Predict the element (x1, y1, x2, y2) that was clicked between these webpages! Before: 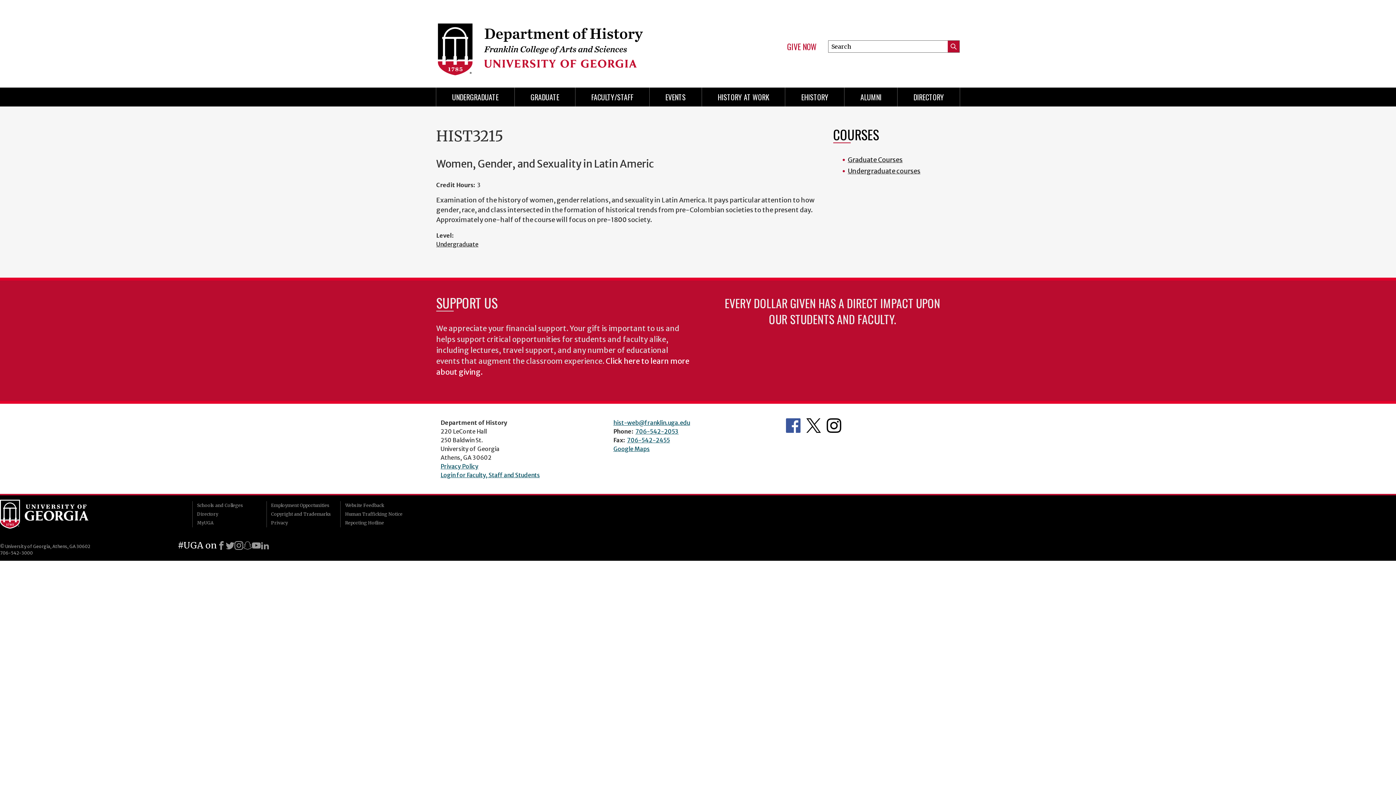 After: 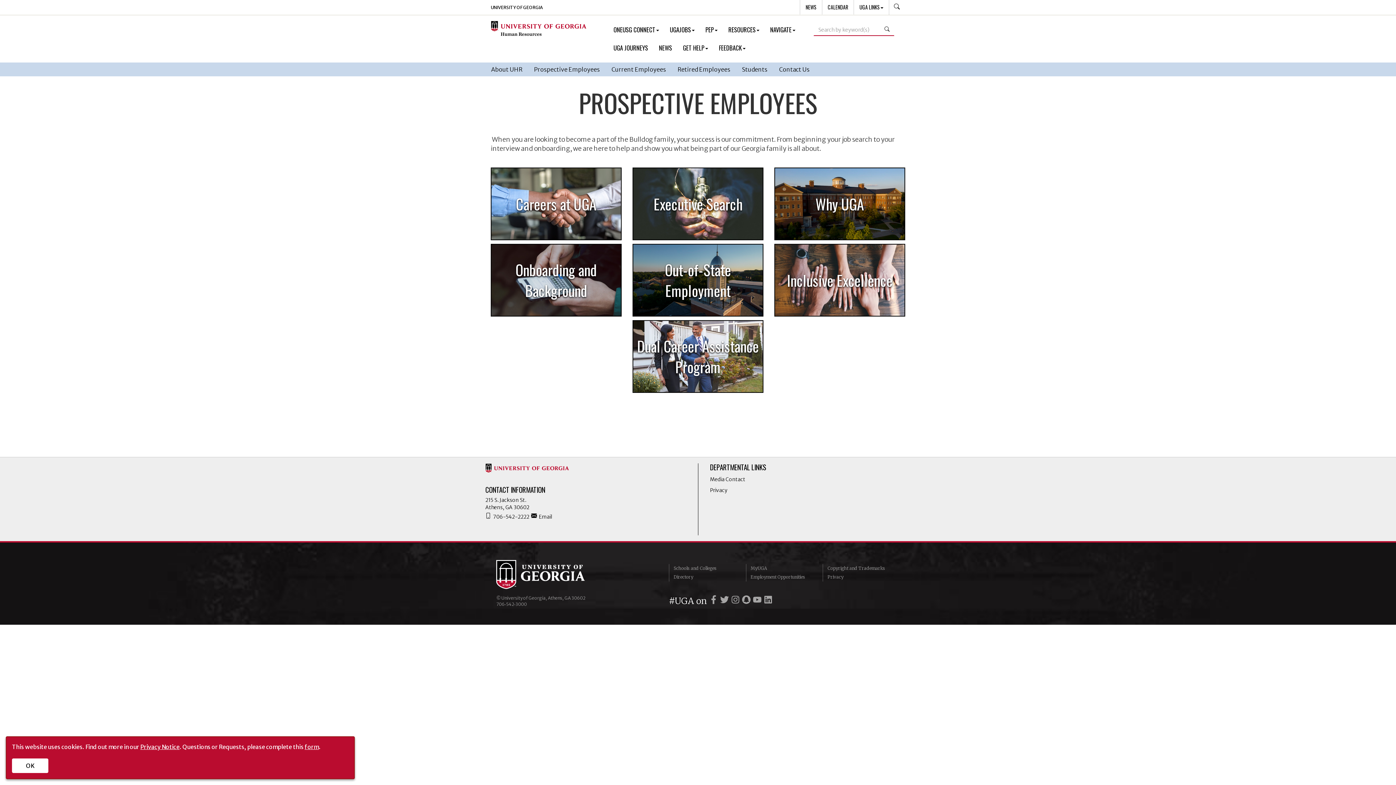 Action: label: Employment Opportunities bbox: (266, 501, 340, 510)